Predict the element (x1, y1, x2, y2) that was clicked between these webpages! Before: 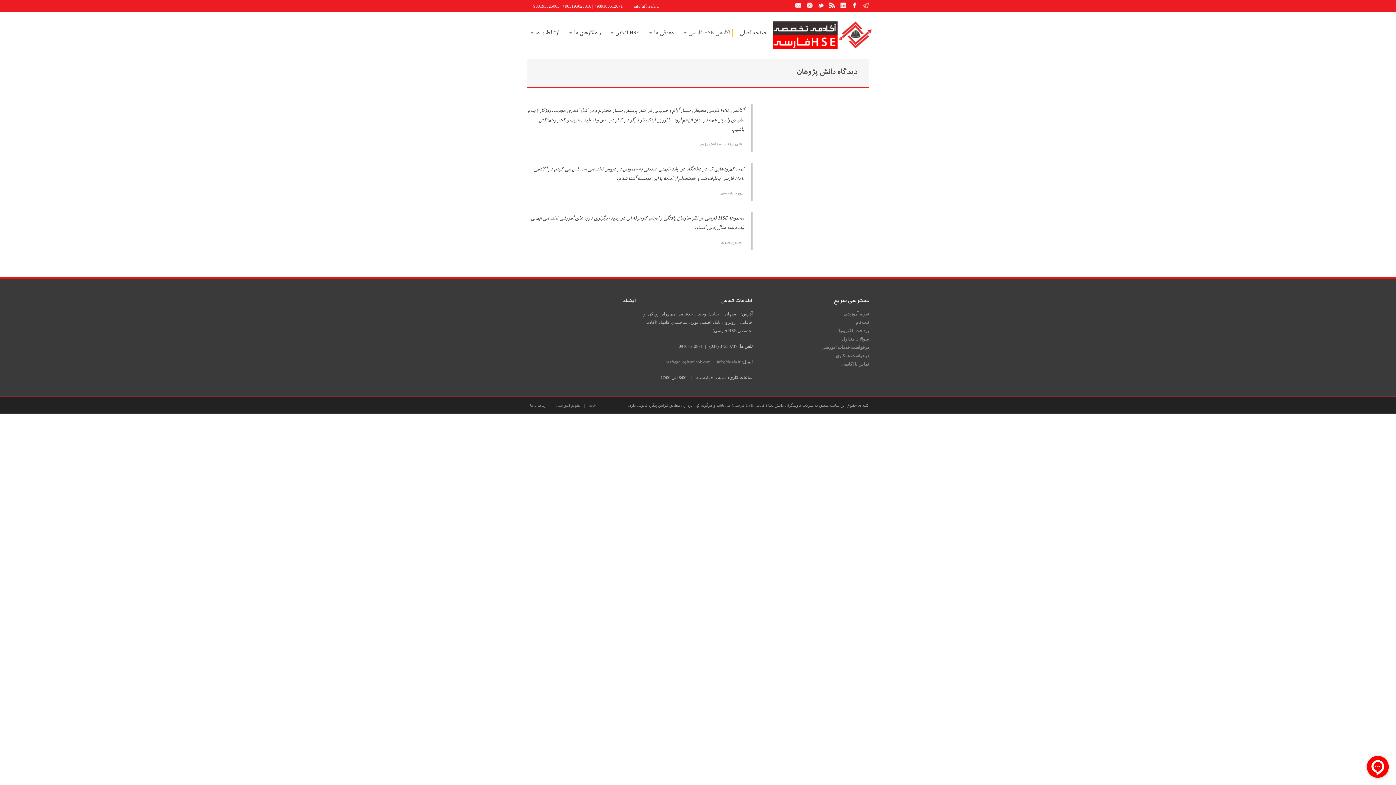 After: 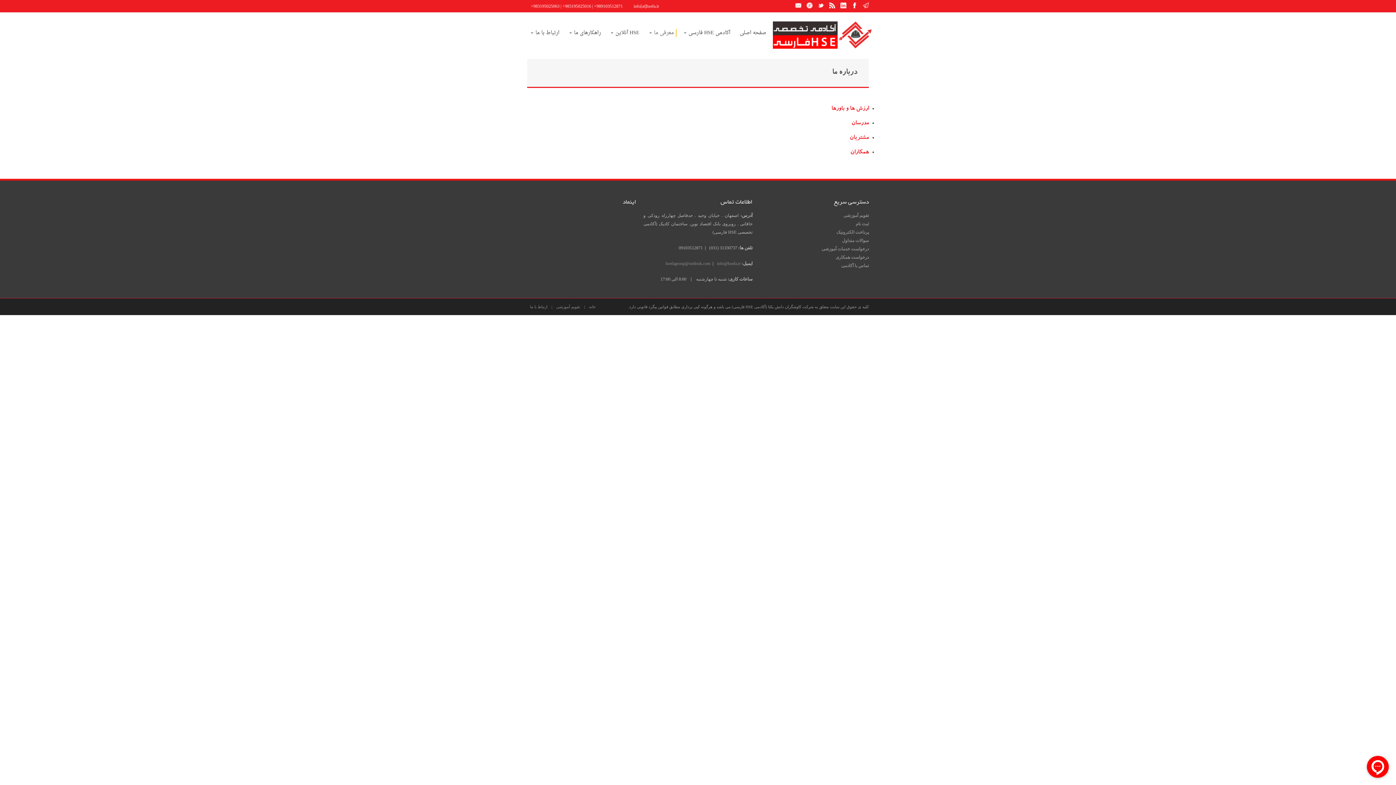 Action: bbox: (647, 29, 676, 37) label: معرفی ما»